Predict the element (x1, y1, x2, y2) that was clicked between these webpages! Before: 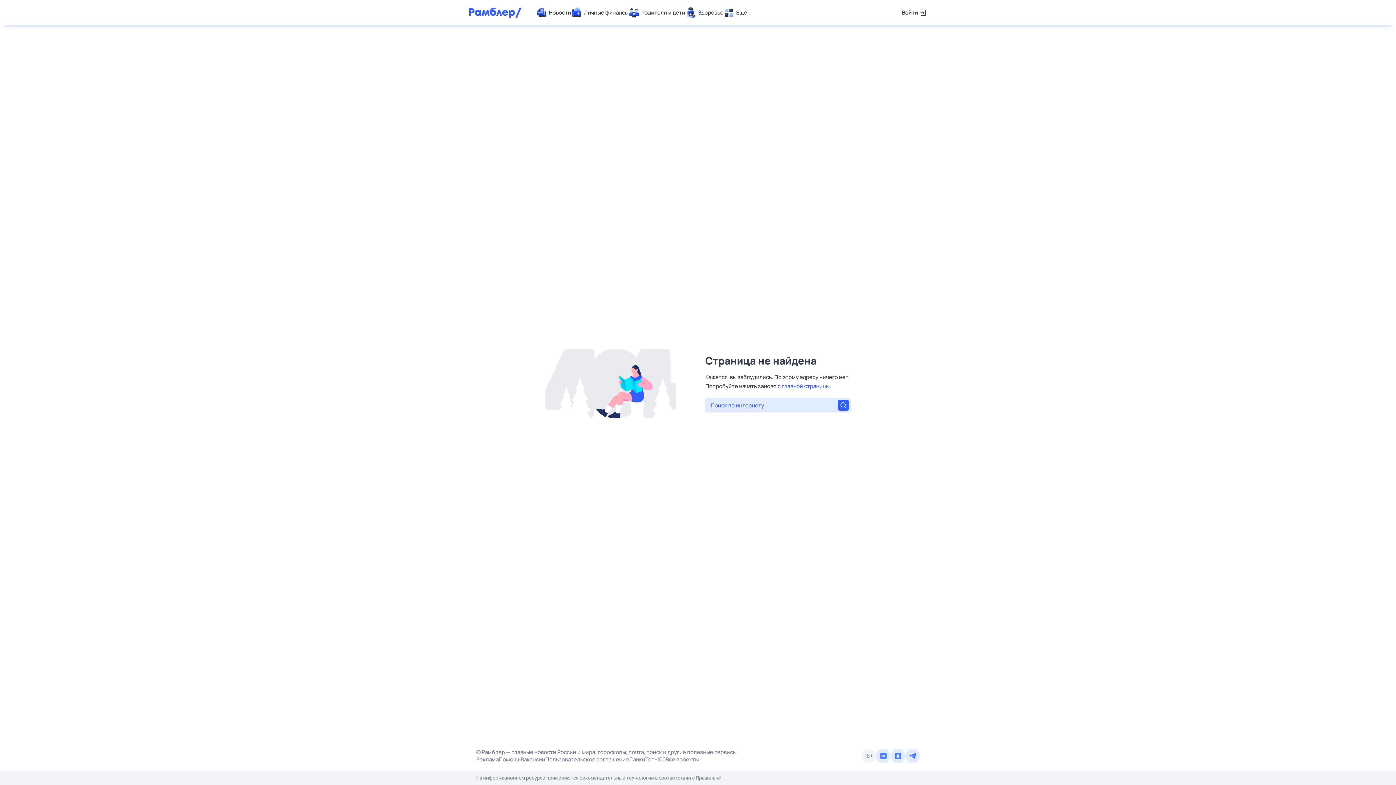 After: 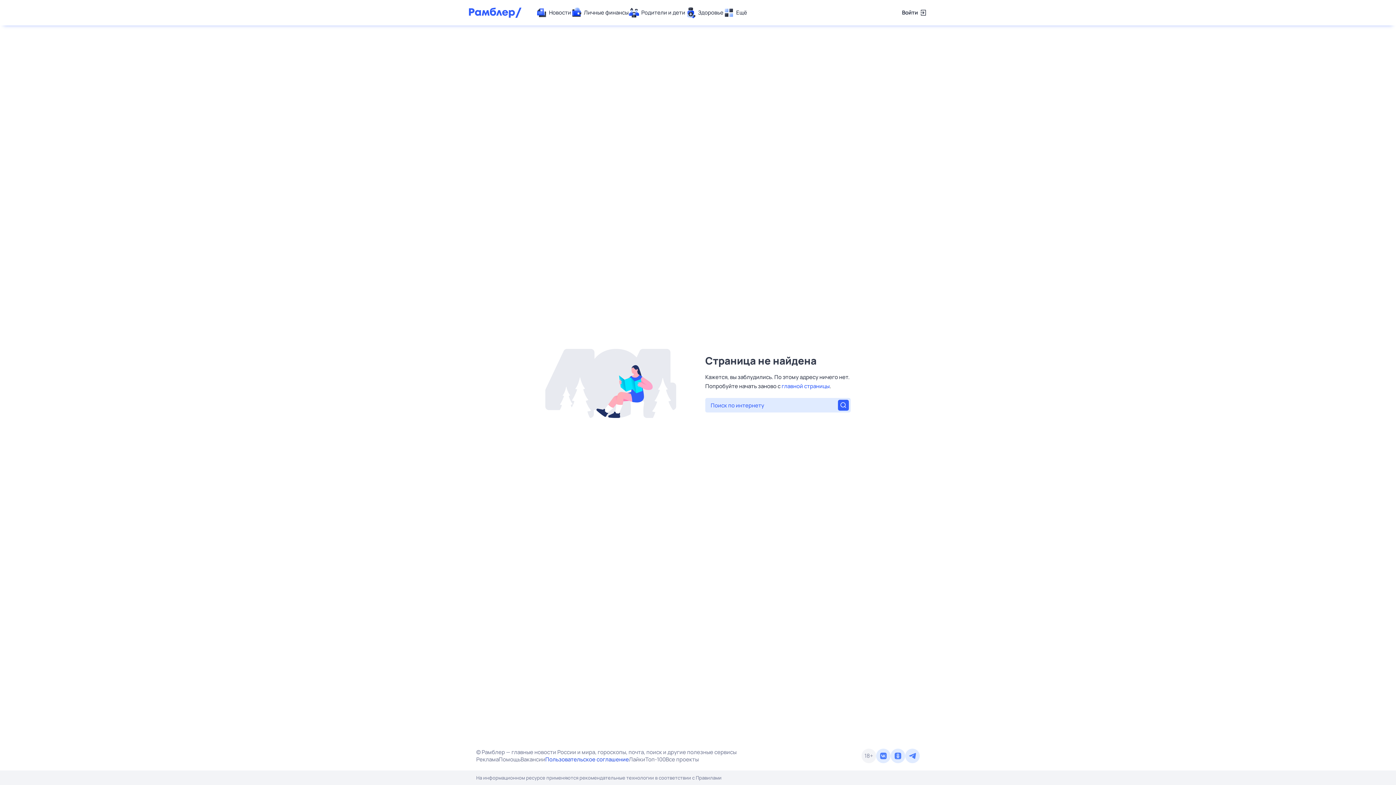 Action: label: Пользовательское соглашение bbox: (545, 756, 629, 763)